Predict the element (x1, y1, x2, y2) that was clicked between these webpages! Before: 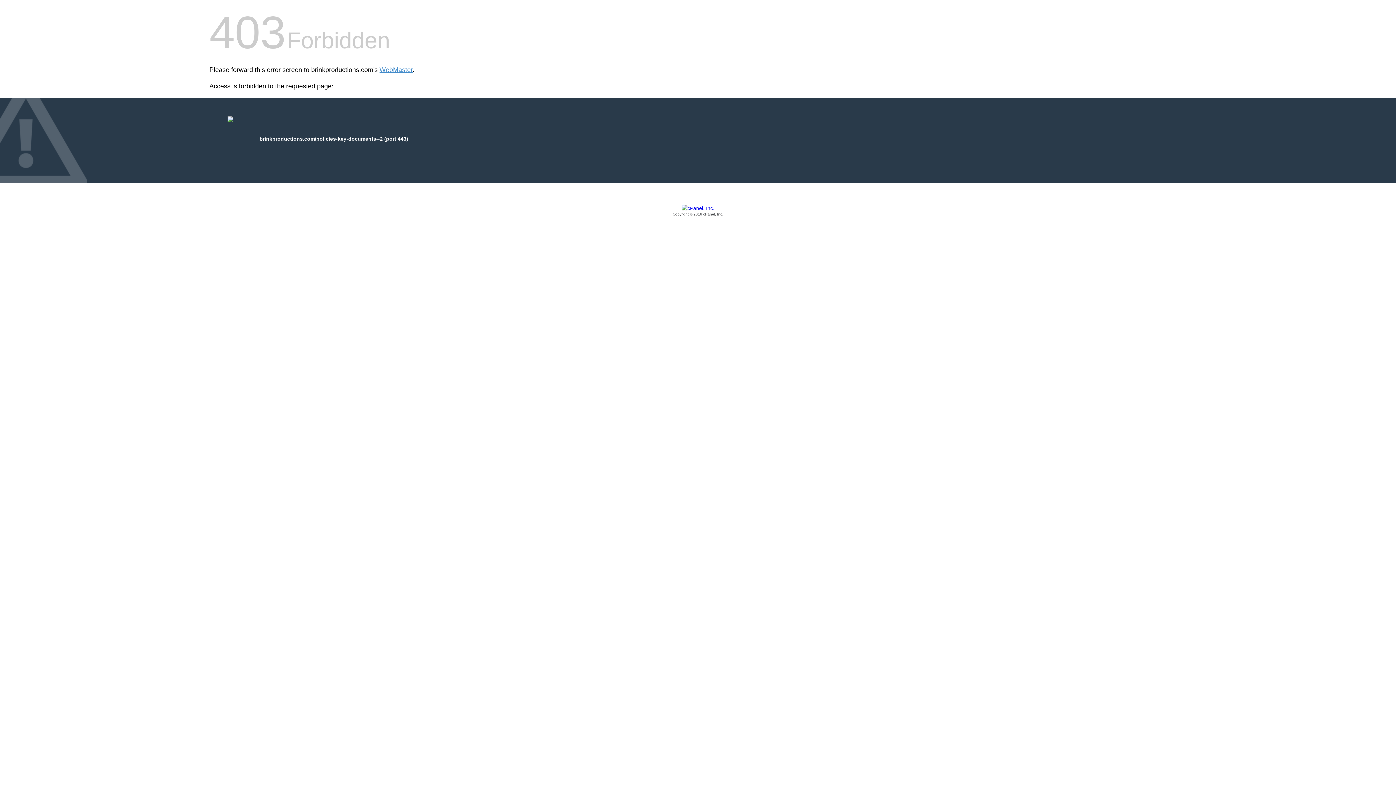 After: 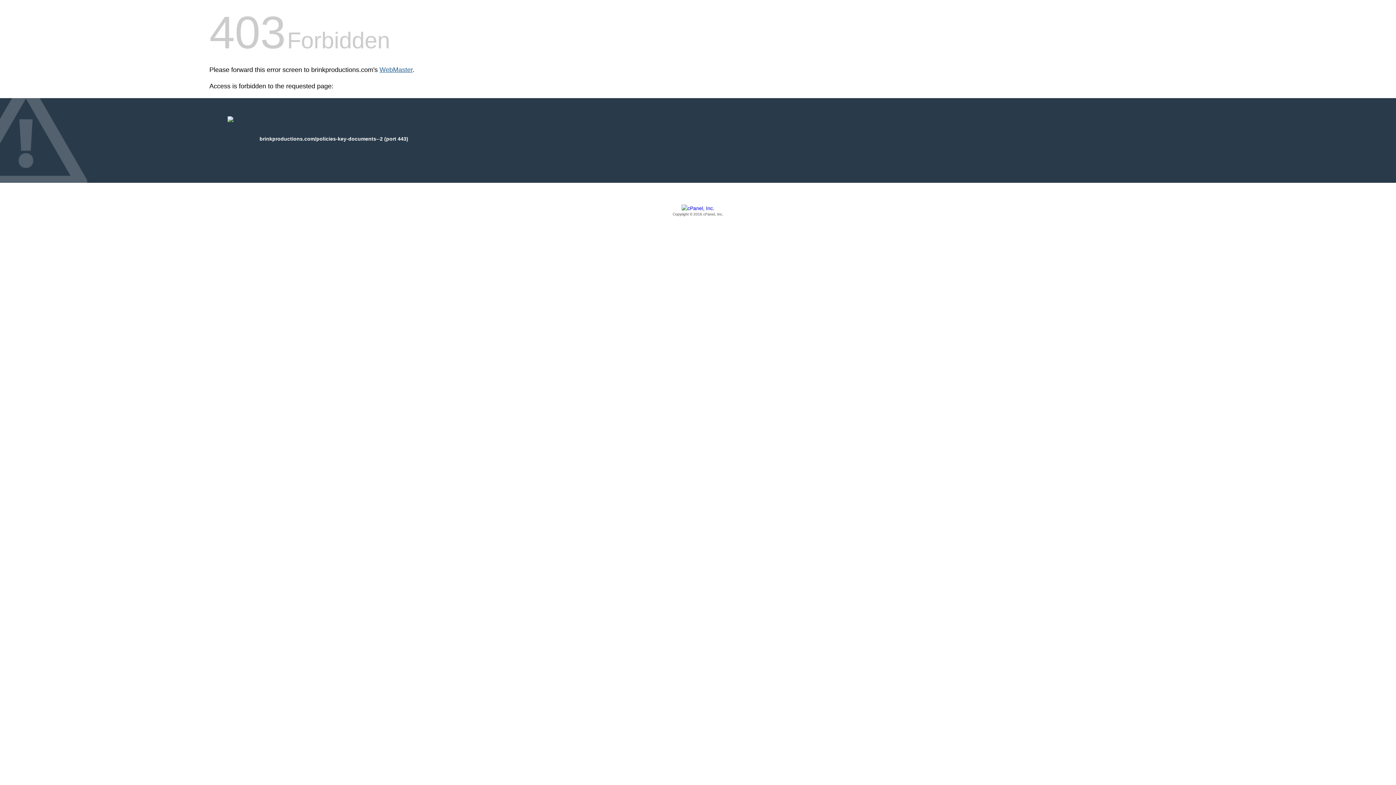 Action: bbox: (379, 66, 412, 73) label: WebMaster